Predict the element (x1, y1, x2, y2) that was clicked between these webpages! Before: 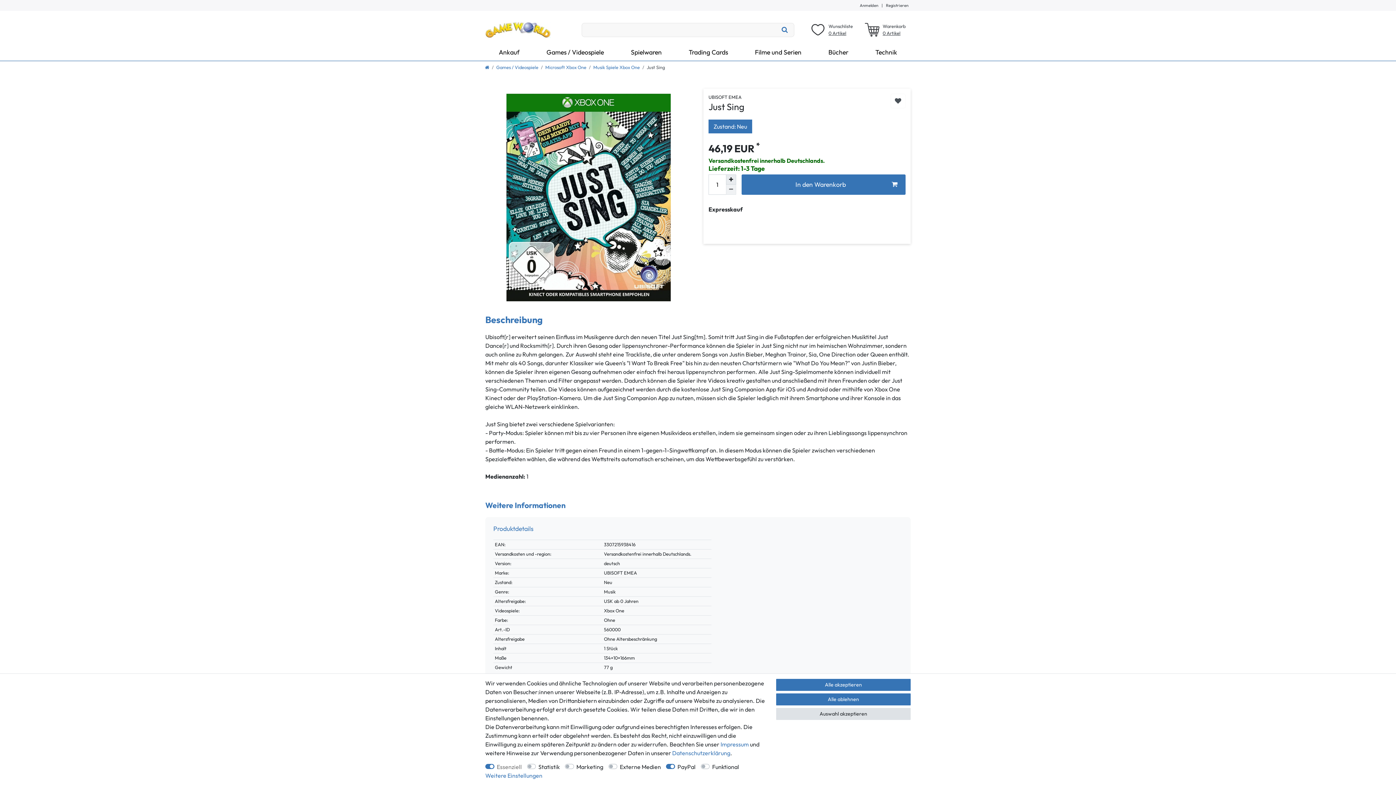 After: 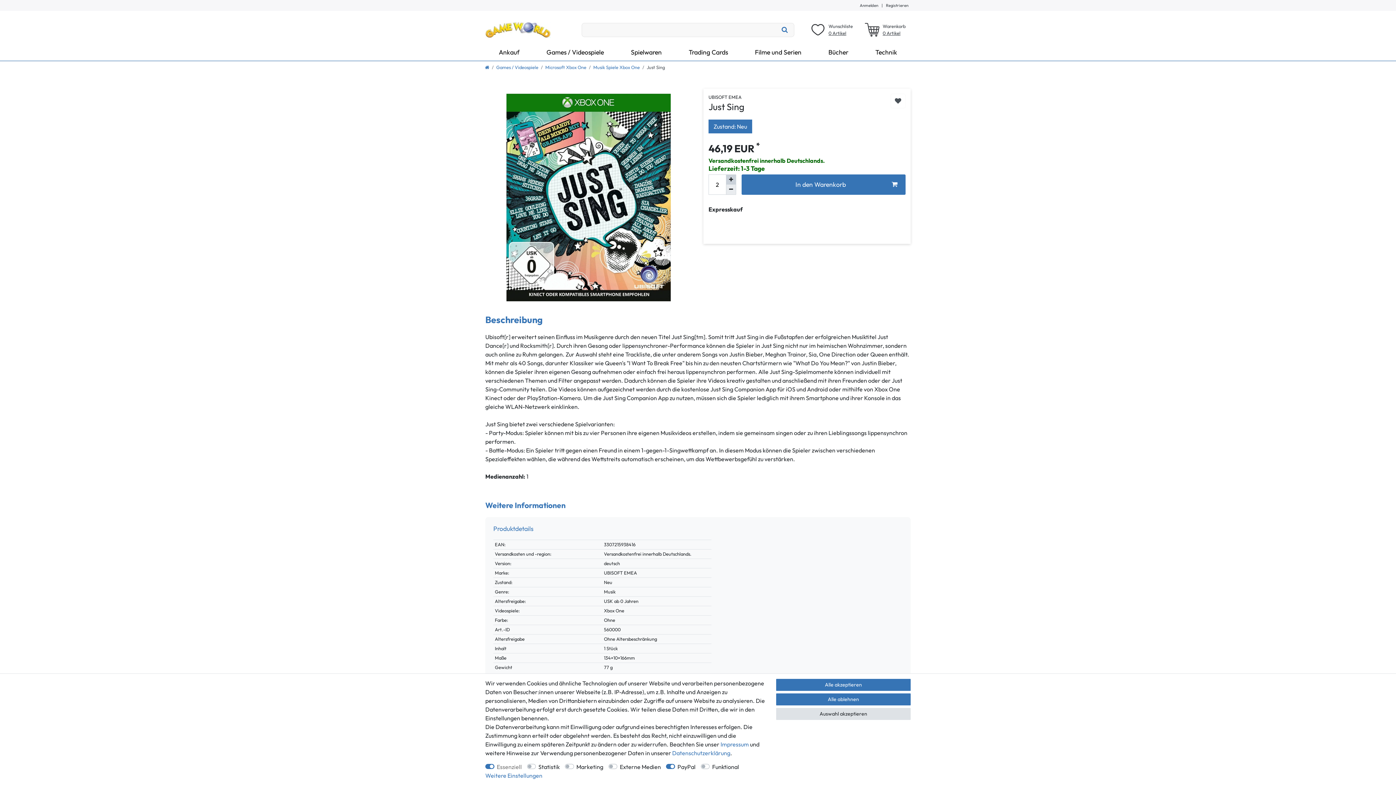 Action: label: Menge erhöhen bbox: (726, 174, 736, 184)